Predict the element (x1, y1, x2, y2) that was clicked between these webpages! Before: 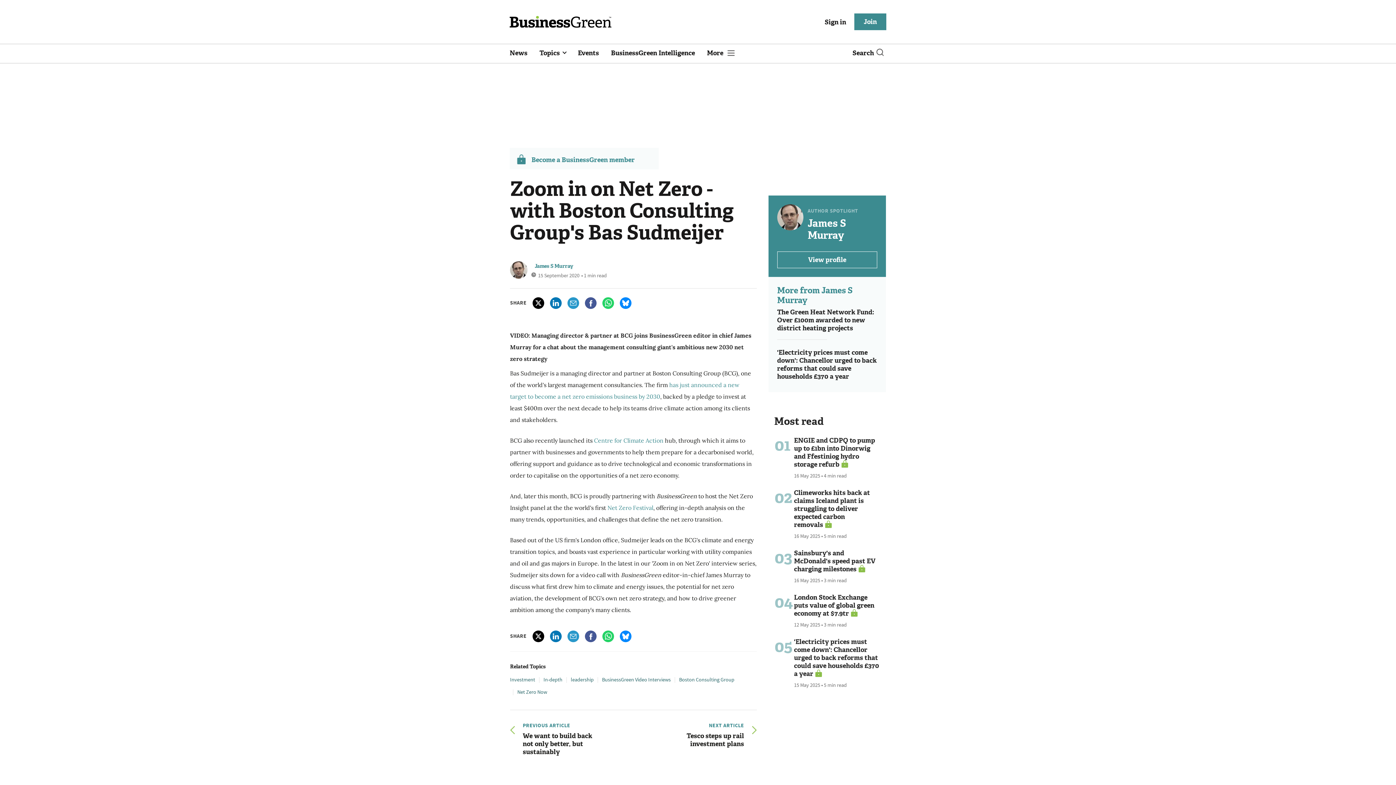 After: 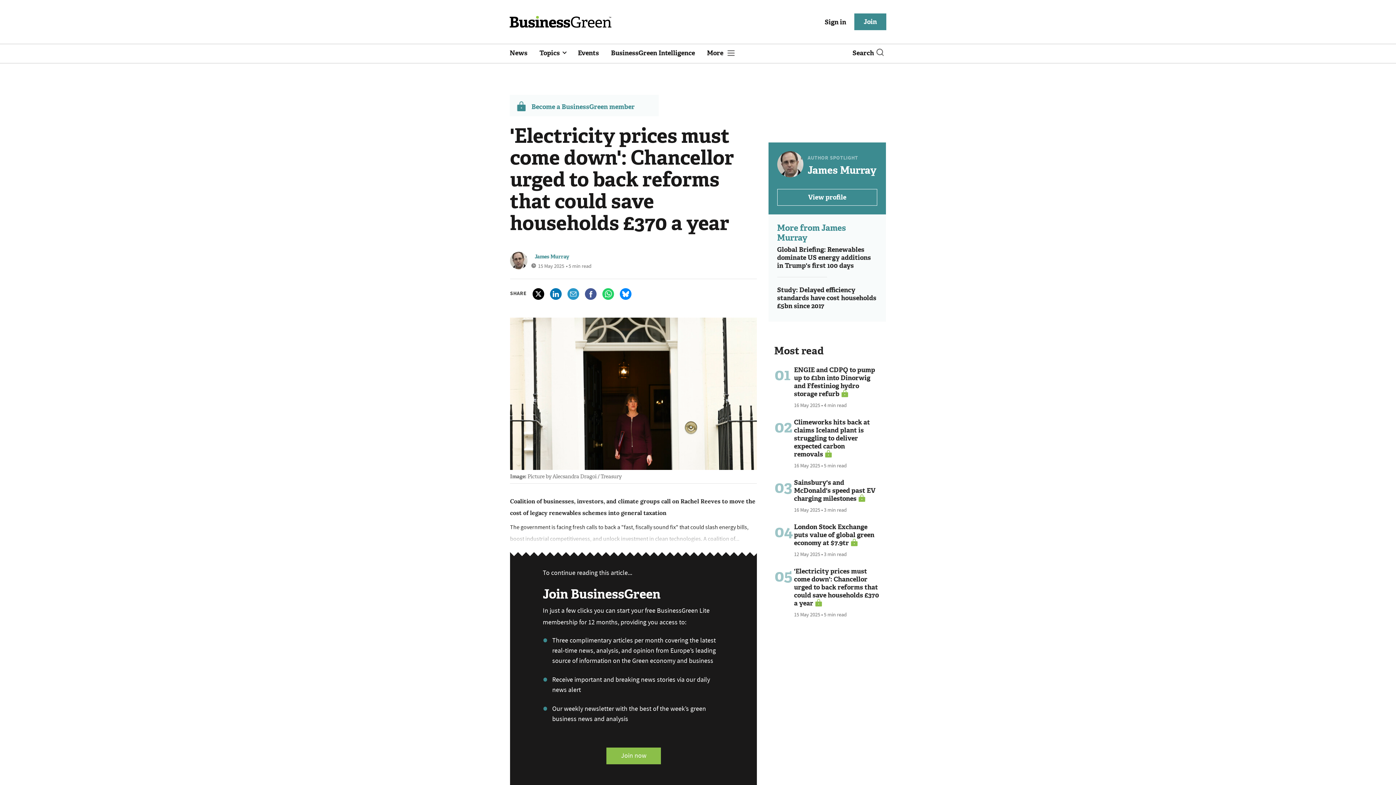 Action: bbox: (777, 348, 876, 380) label: 'Electricity prices must come down': Chancellor urged to back reforms that could save households £370 a year